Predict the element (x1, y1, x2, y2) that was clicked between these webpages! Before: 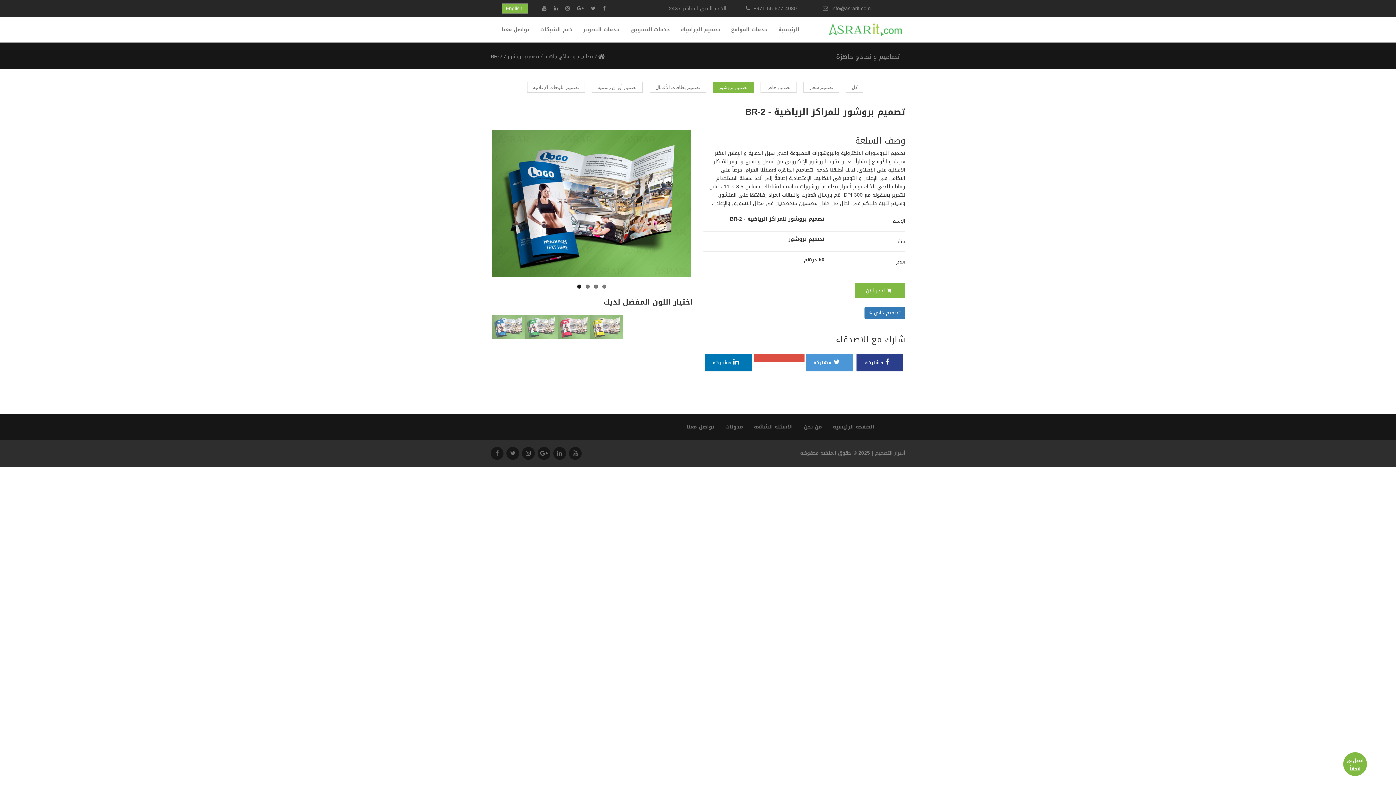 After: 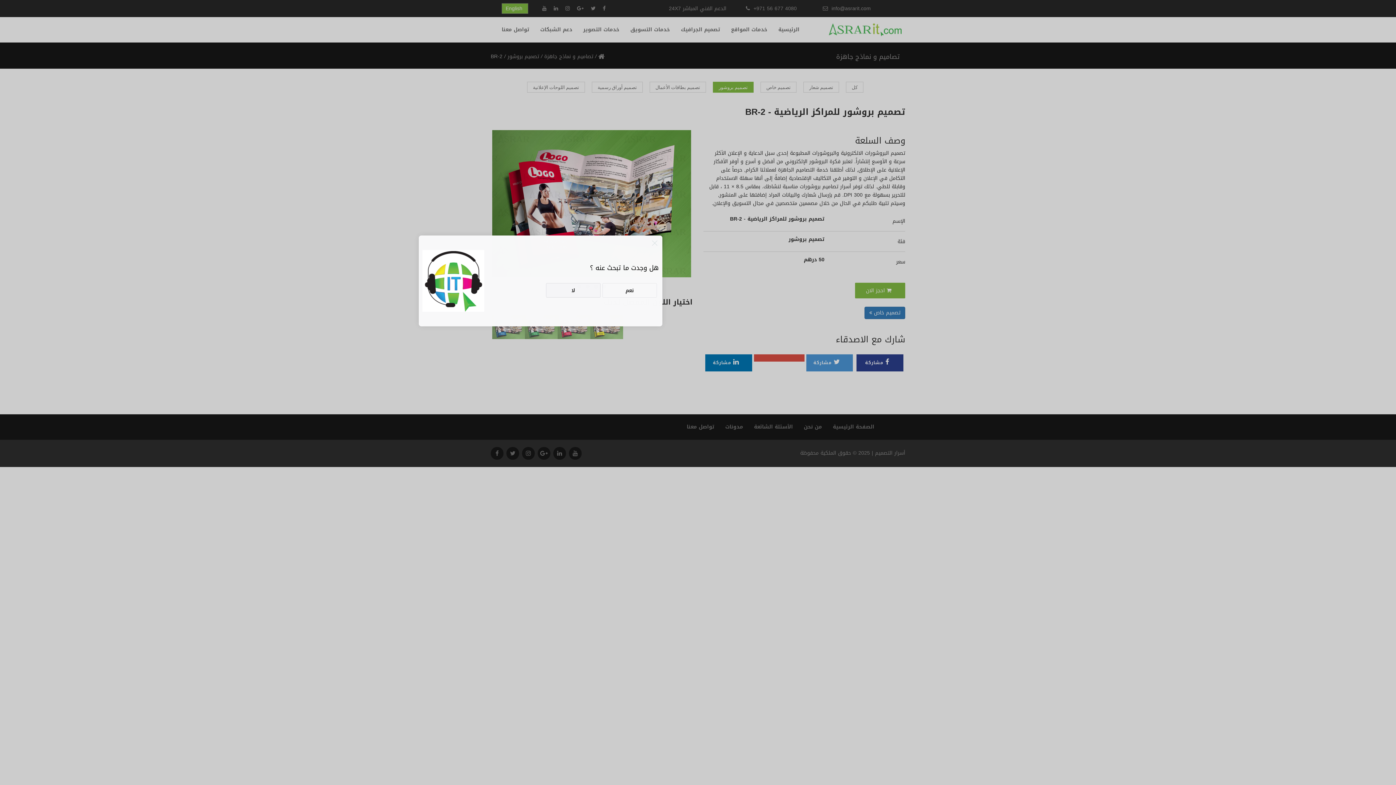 Action: bbox: (594, 284, 598, 288) label: 3